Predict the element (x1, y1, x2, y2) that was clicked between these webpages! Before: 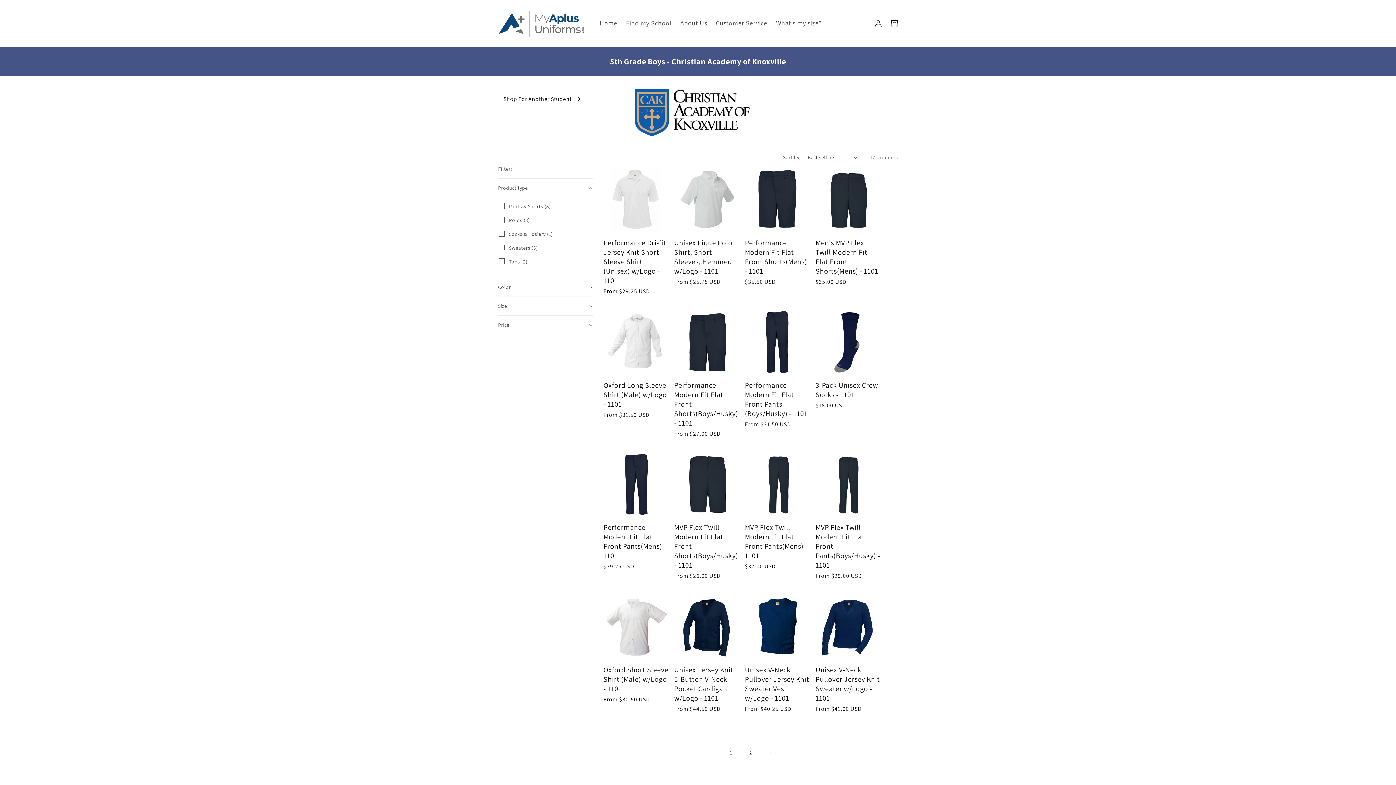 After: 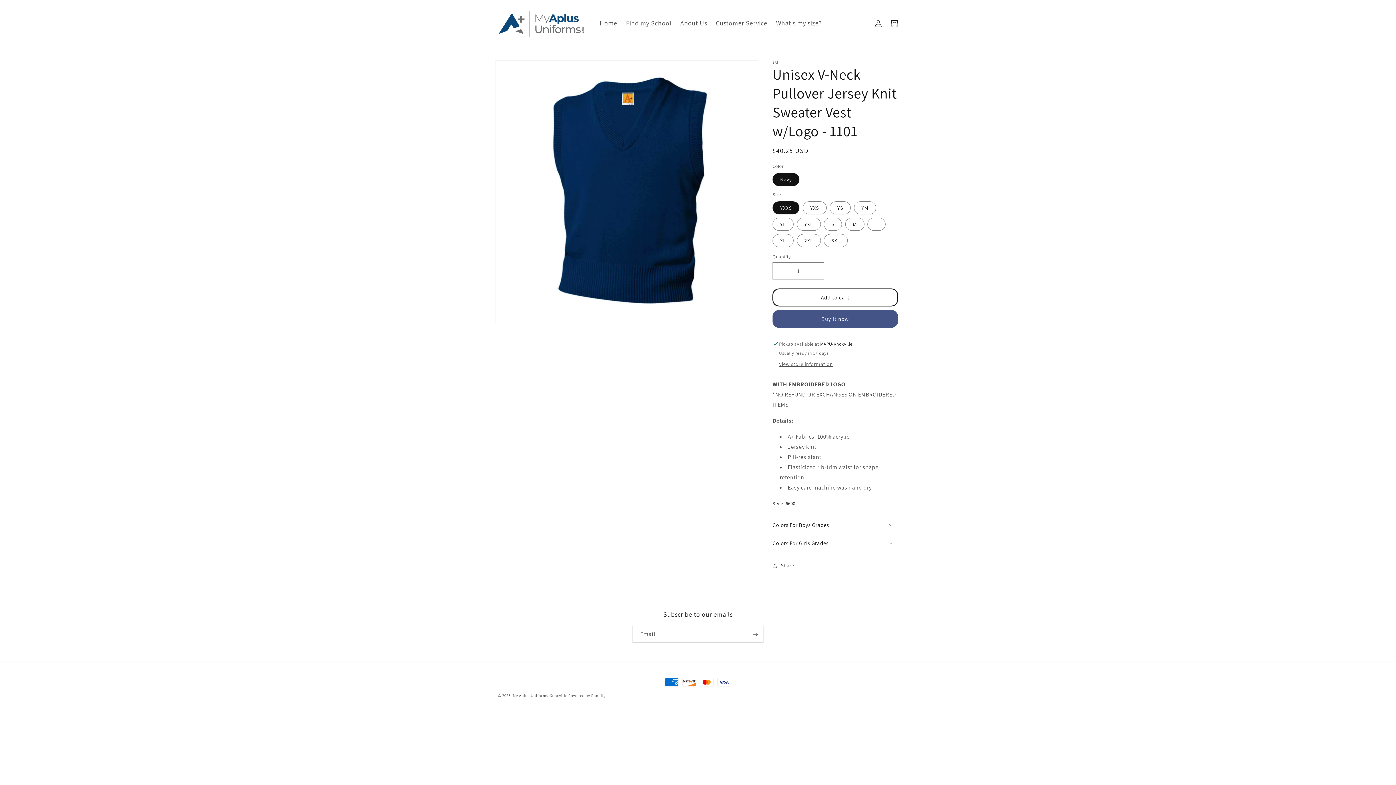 Action: bbox: (745, 665, 810, 703) label: Unisex V-Neck Pullover Jersey Knit Sweater Vest w/Logo - 1101